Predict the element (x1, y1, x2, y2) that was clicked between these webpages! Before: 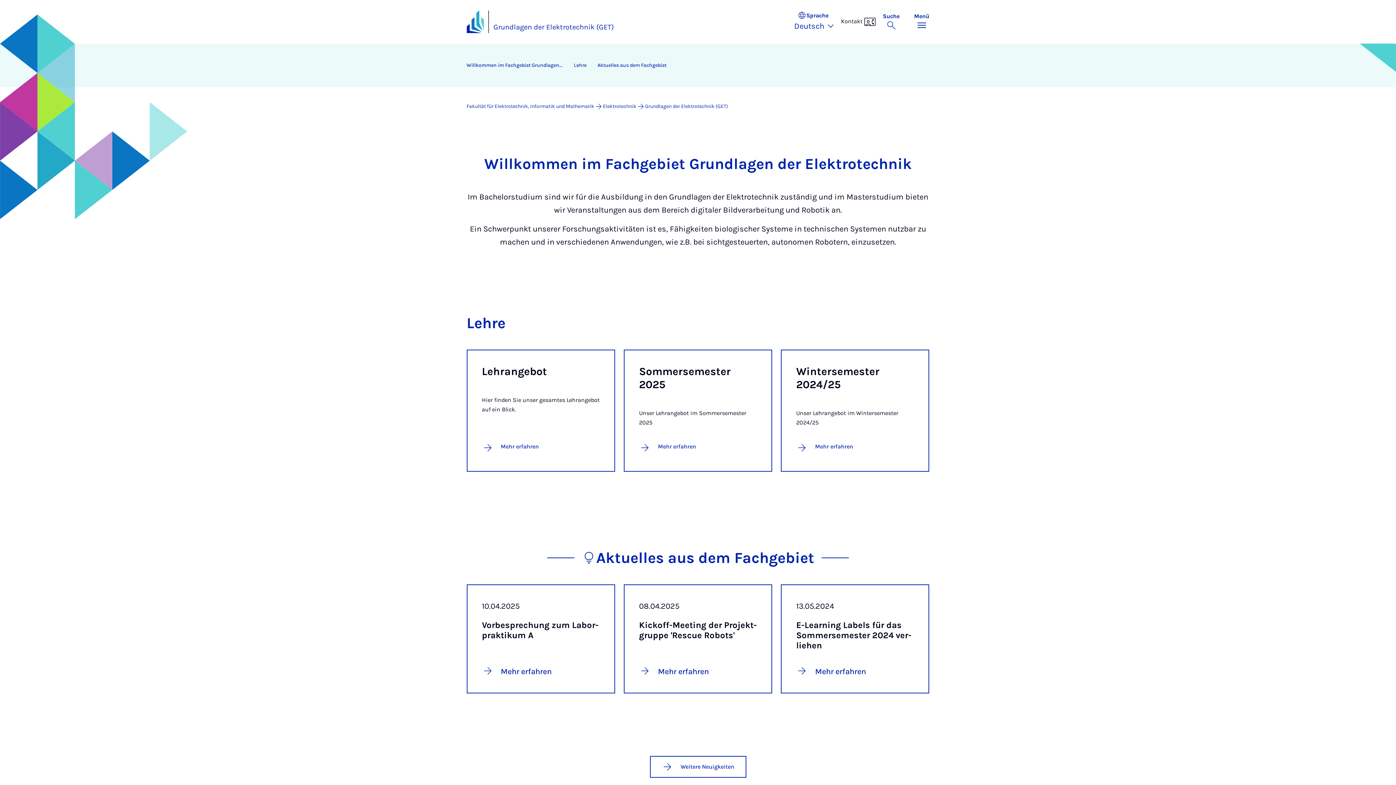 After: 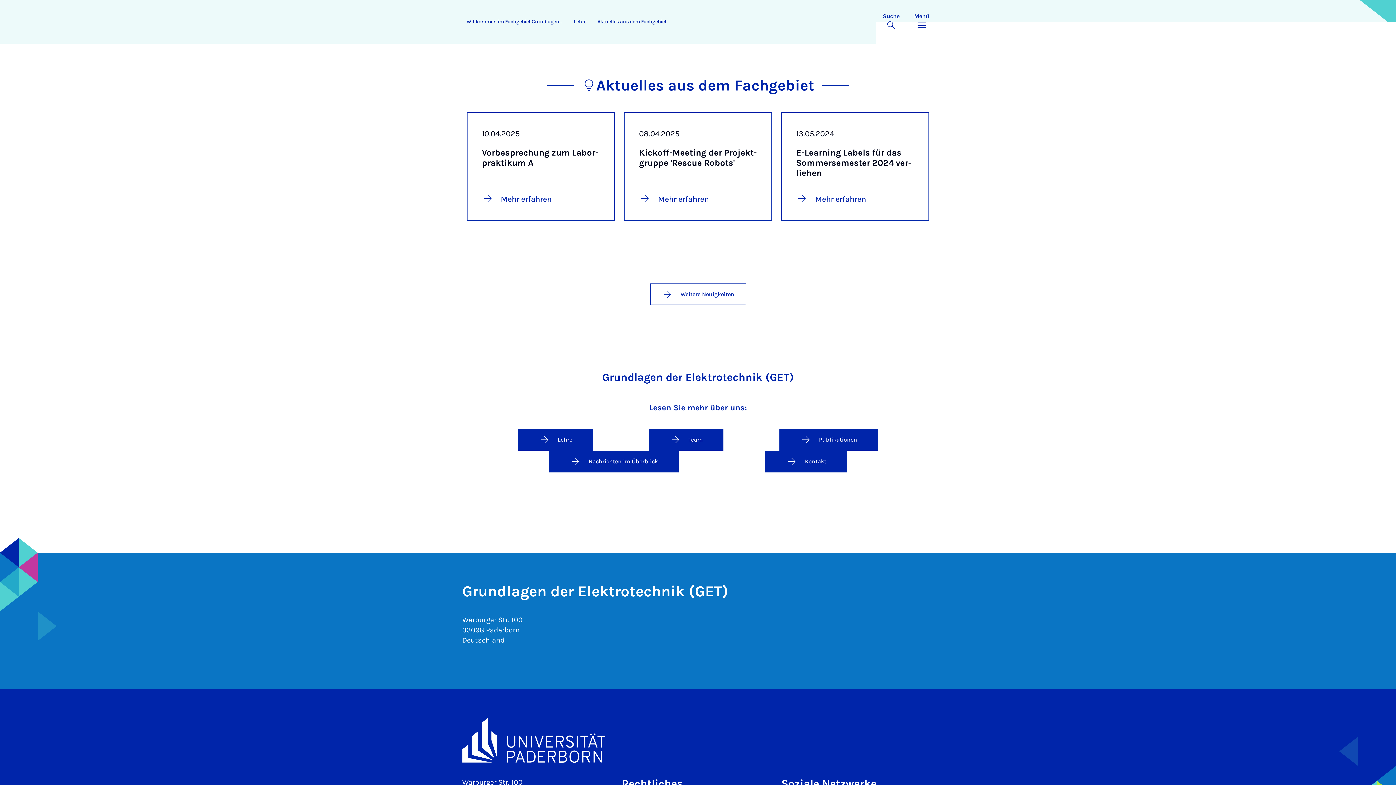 Action: label: Aktuelles aus dem Fachgebiet bbox: (592, 43, 672, 87)